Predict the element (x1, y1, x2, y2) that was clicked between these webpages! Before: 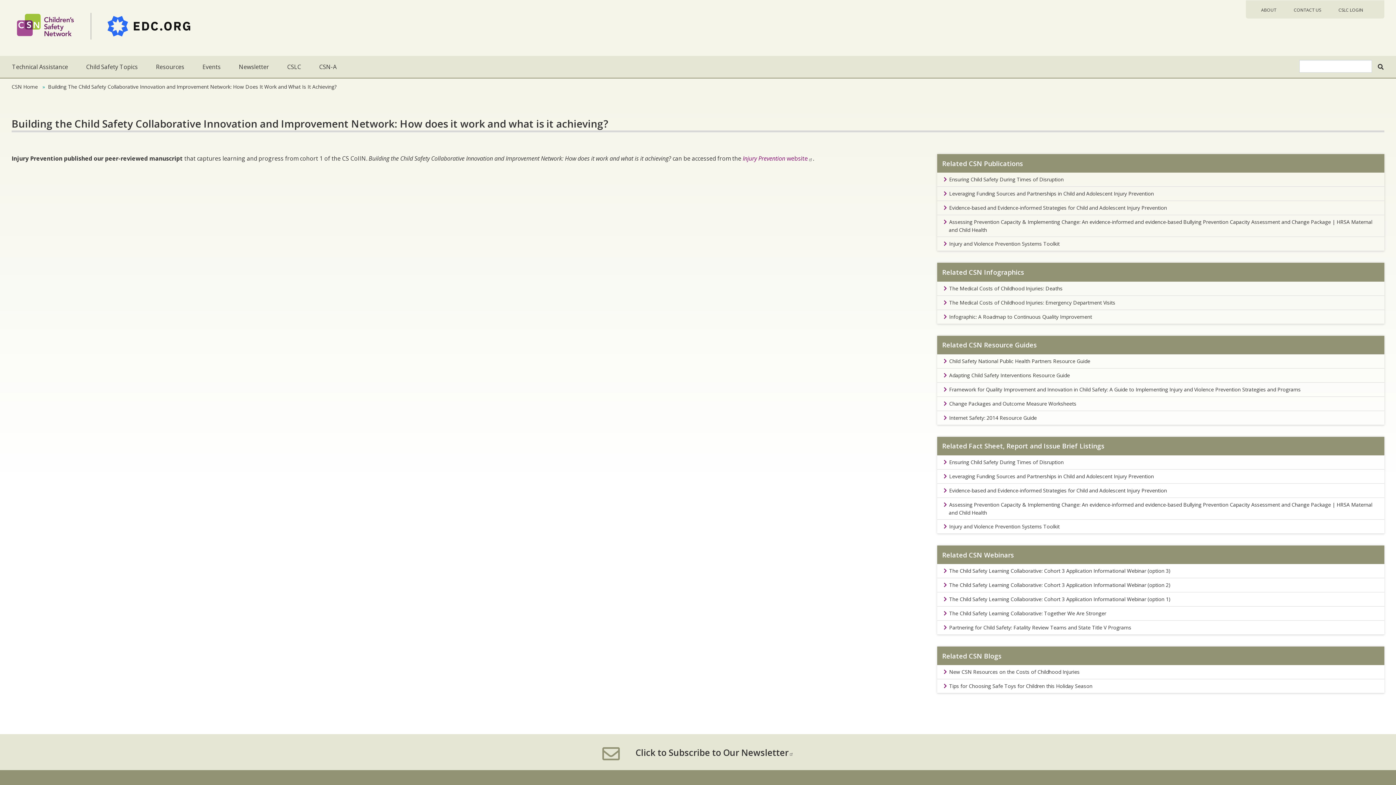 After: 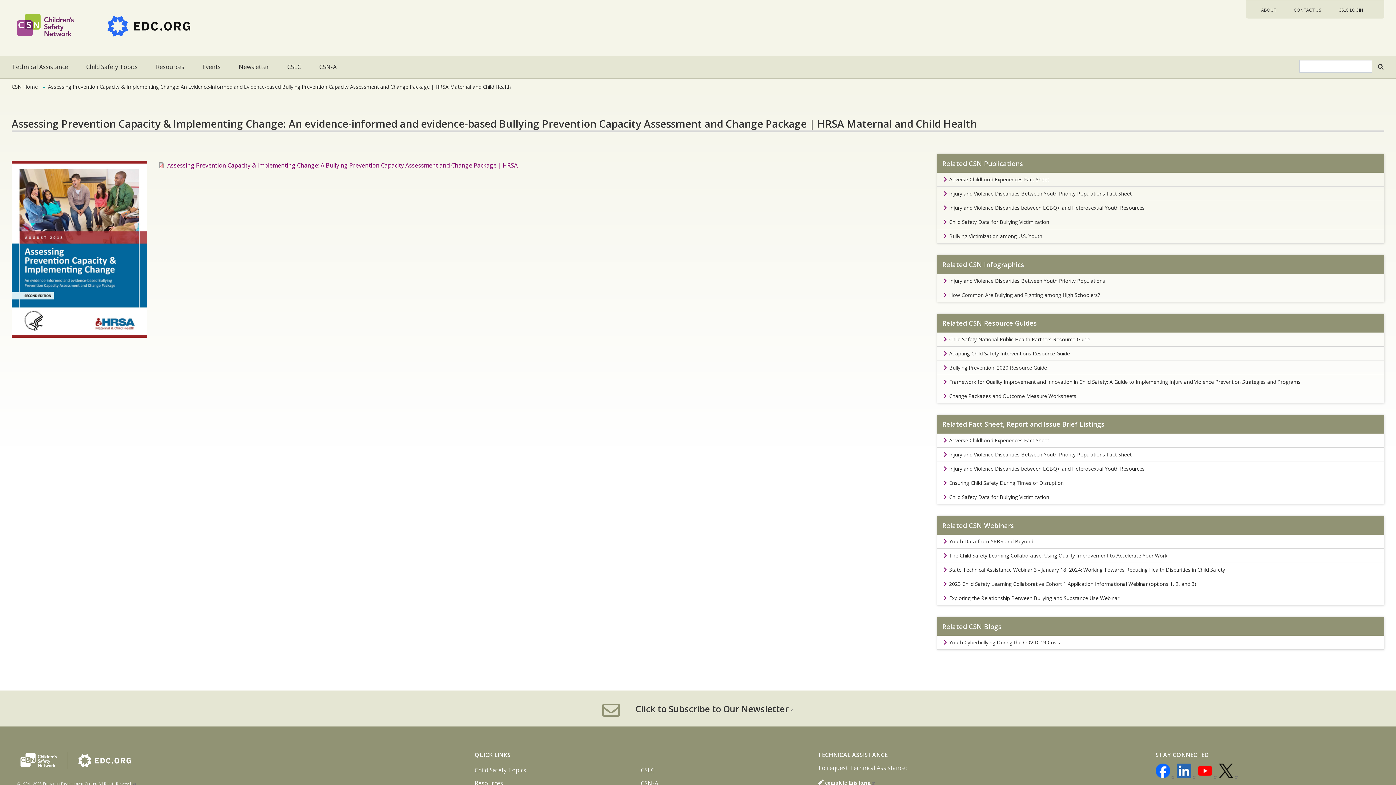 Action: bbox: (937, 498, 1377, 519) label: Assessing Prevention Capacity & Implementing Change: An evidence-informed and evidence-based Bullying Prevention Capacity Assessment and Change Package | HRSA Maternal and Child Health